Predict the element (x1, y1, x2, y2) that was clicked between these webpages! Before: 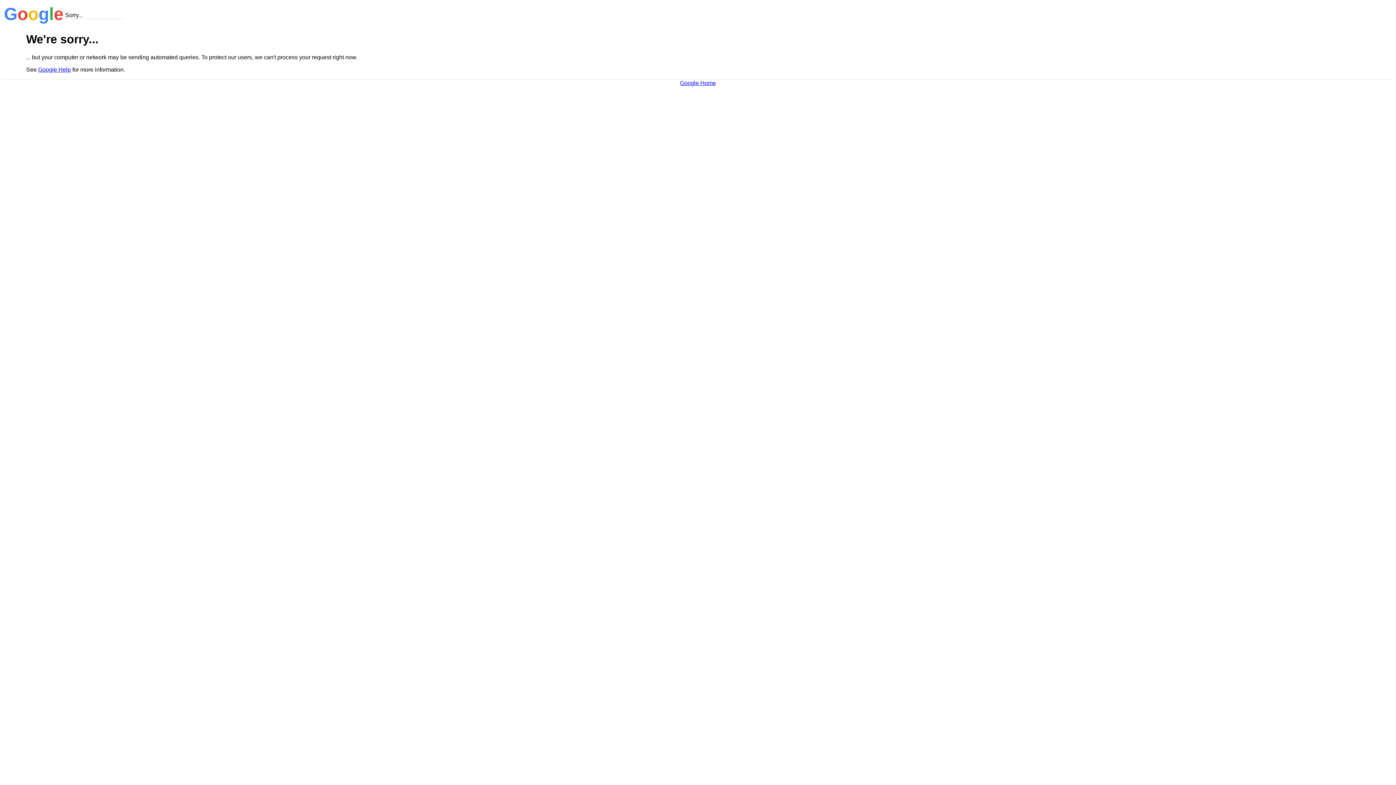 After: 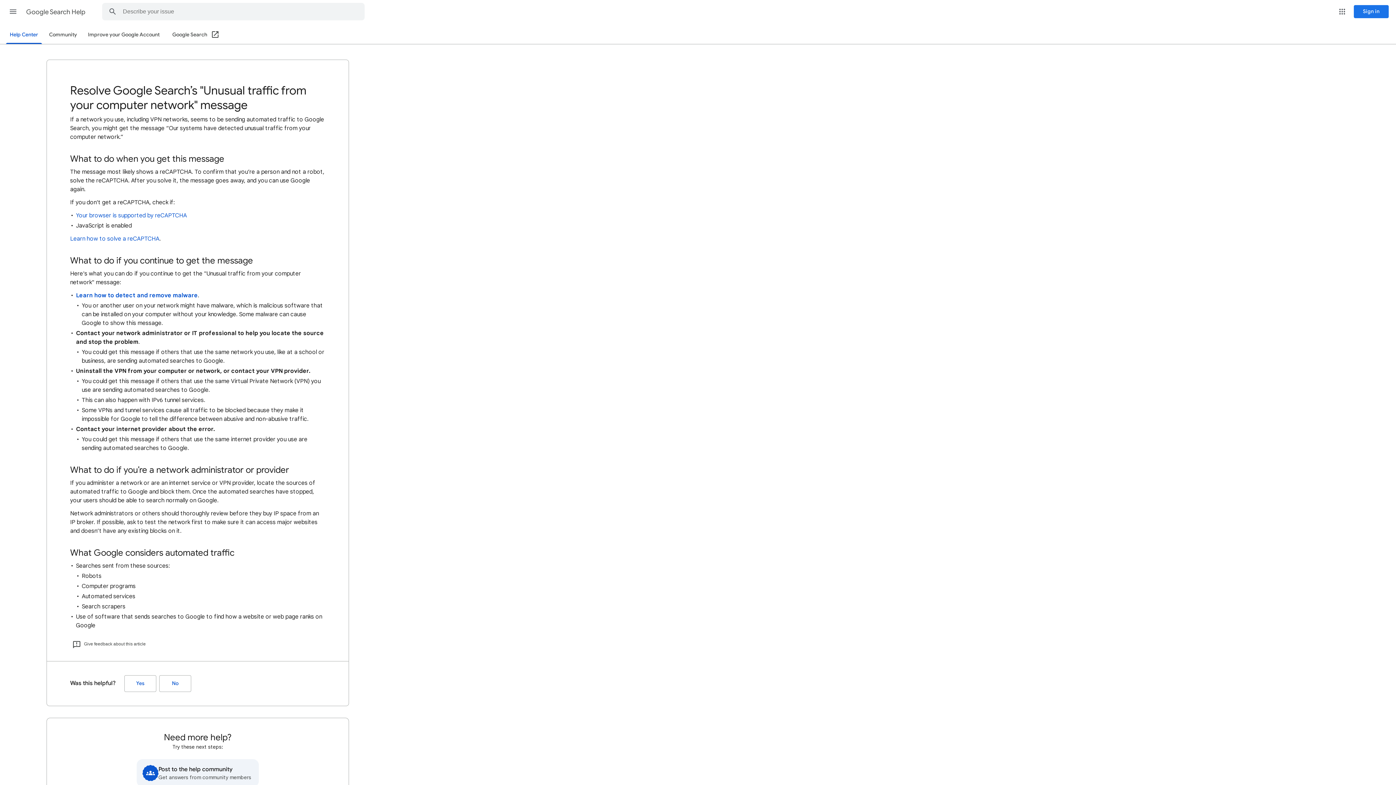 Action: bbox: (38, 66, 70, 72) label: Google Help